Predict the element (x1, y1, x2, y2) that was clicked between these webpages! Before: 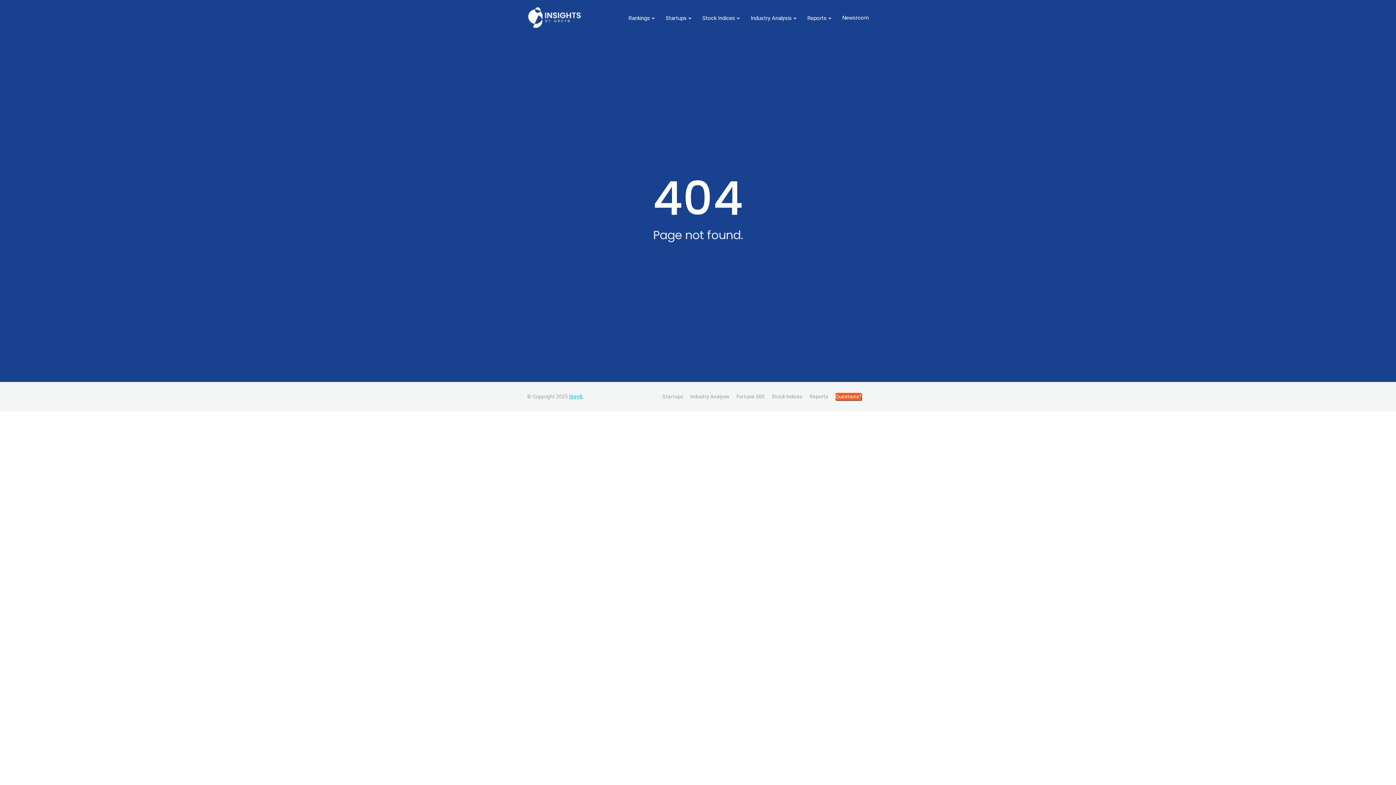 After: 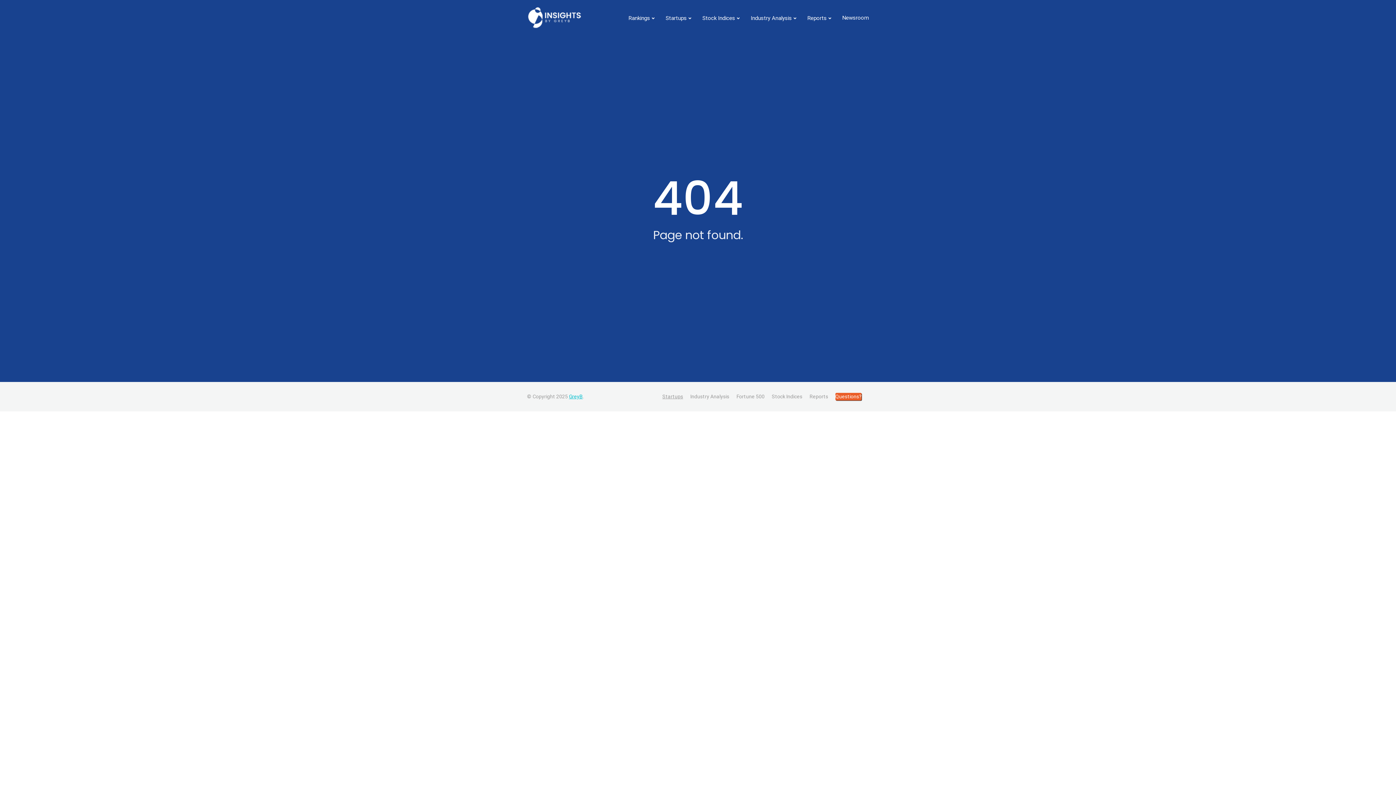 Action: label: Startups bbox: (662, 393, 683, 399)